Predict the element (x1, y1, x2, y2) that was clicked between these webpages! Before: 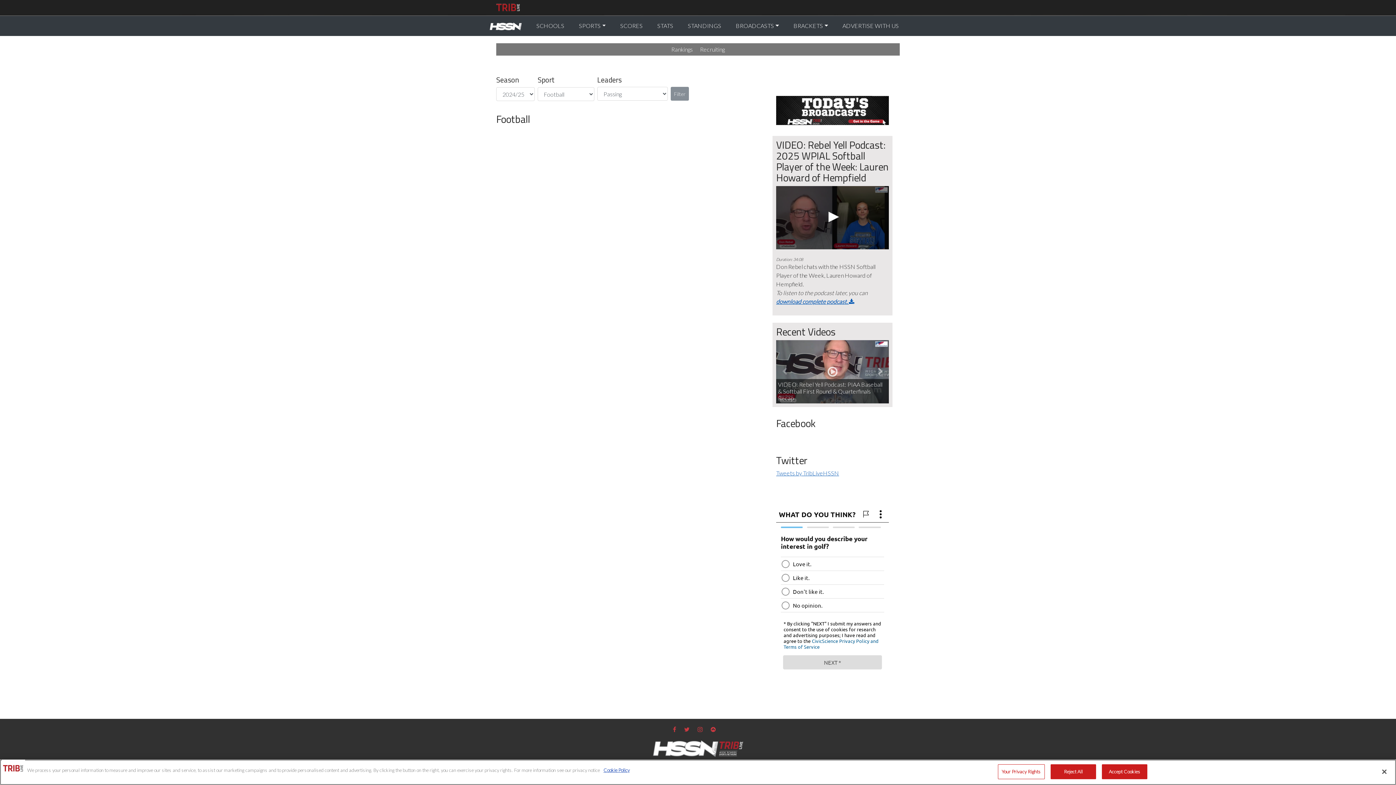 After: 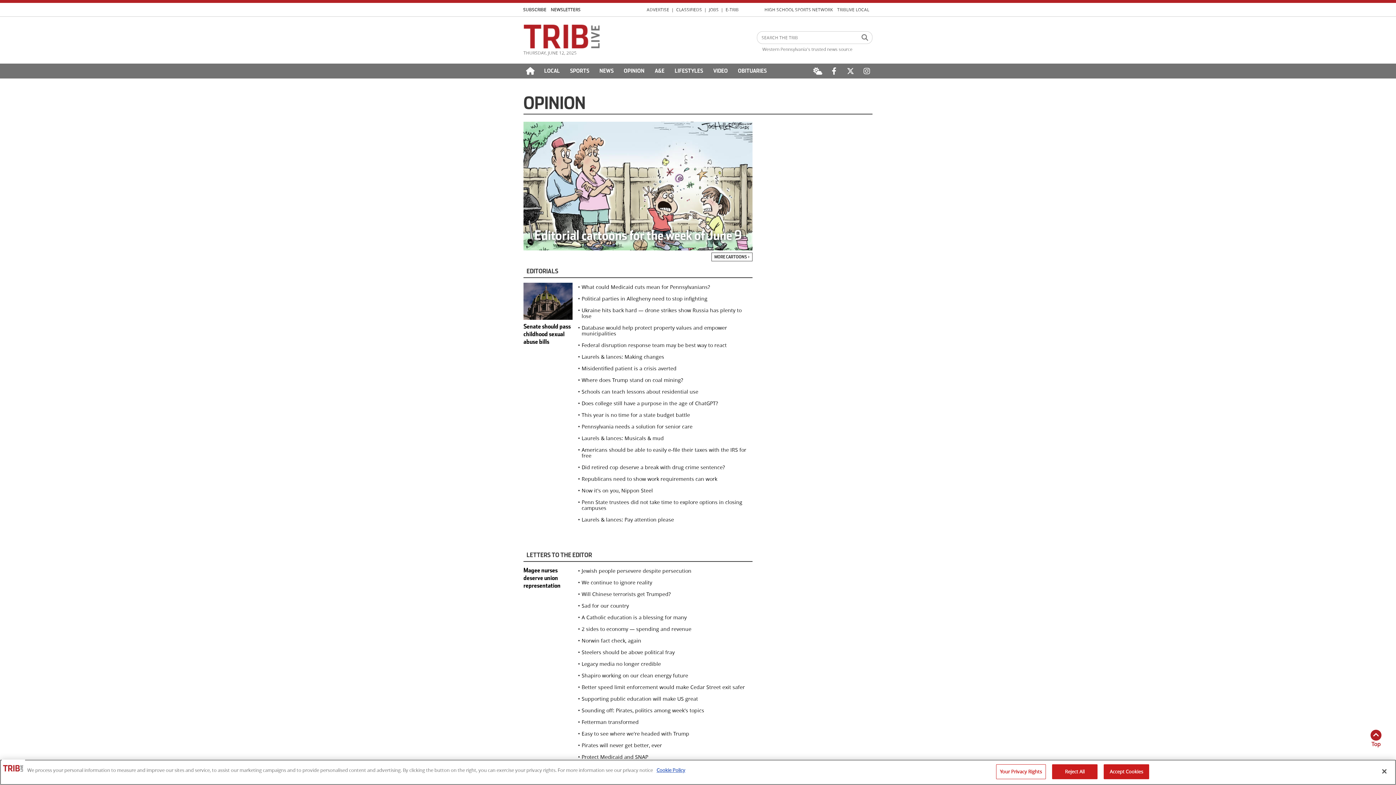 Action: bbox: (584, 2, 606, 11) label: Opinion